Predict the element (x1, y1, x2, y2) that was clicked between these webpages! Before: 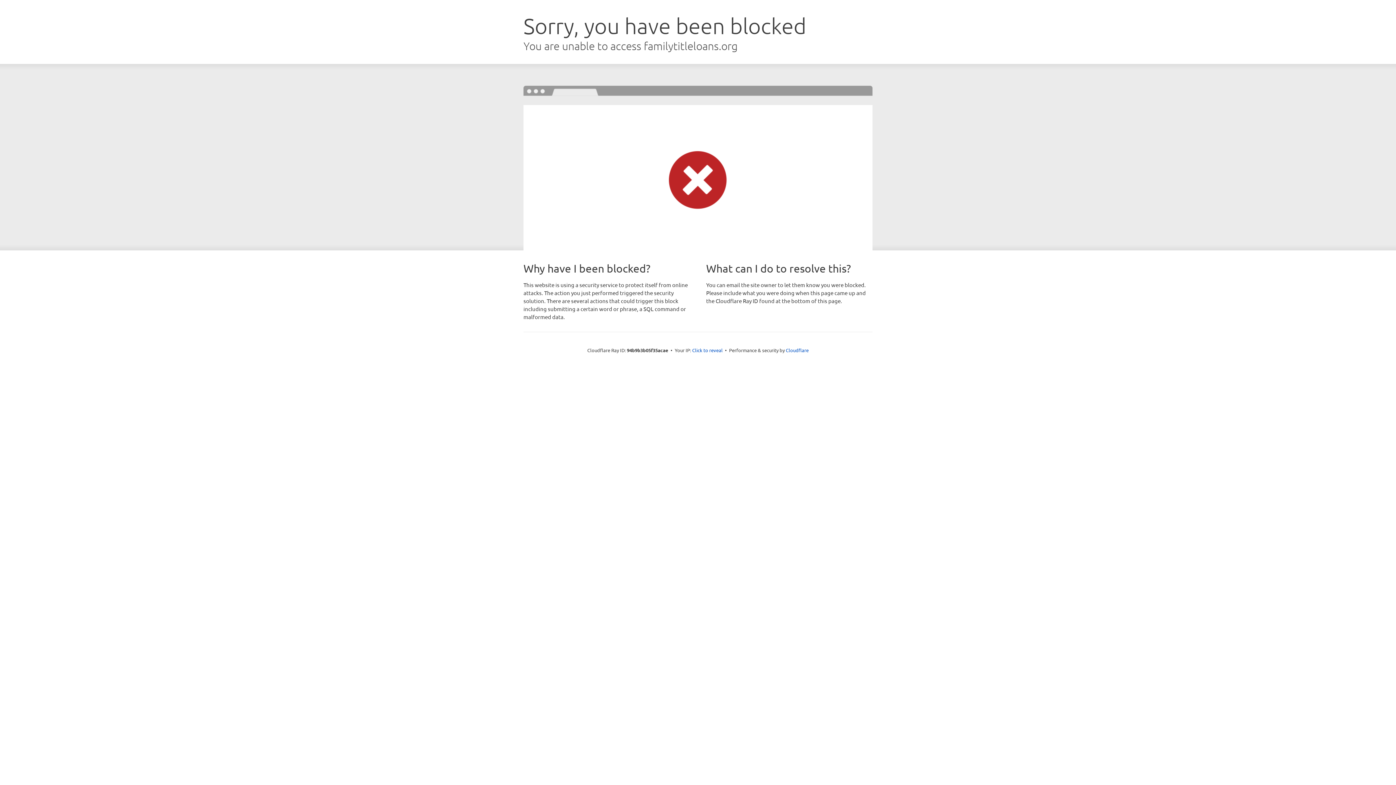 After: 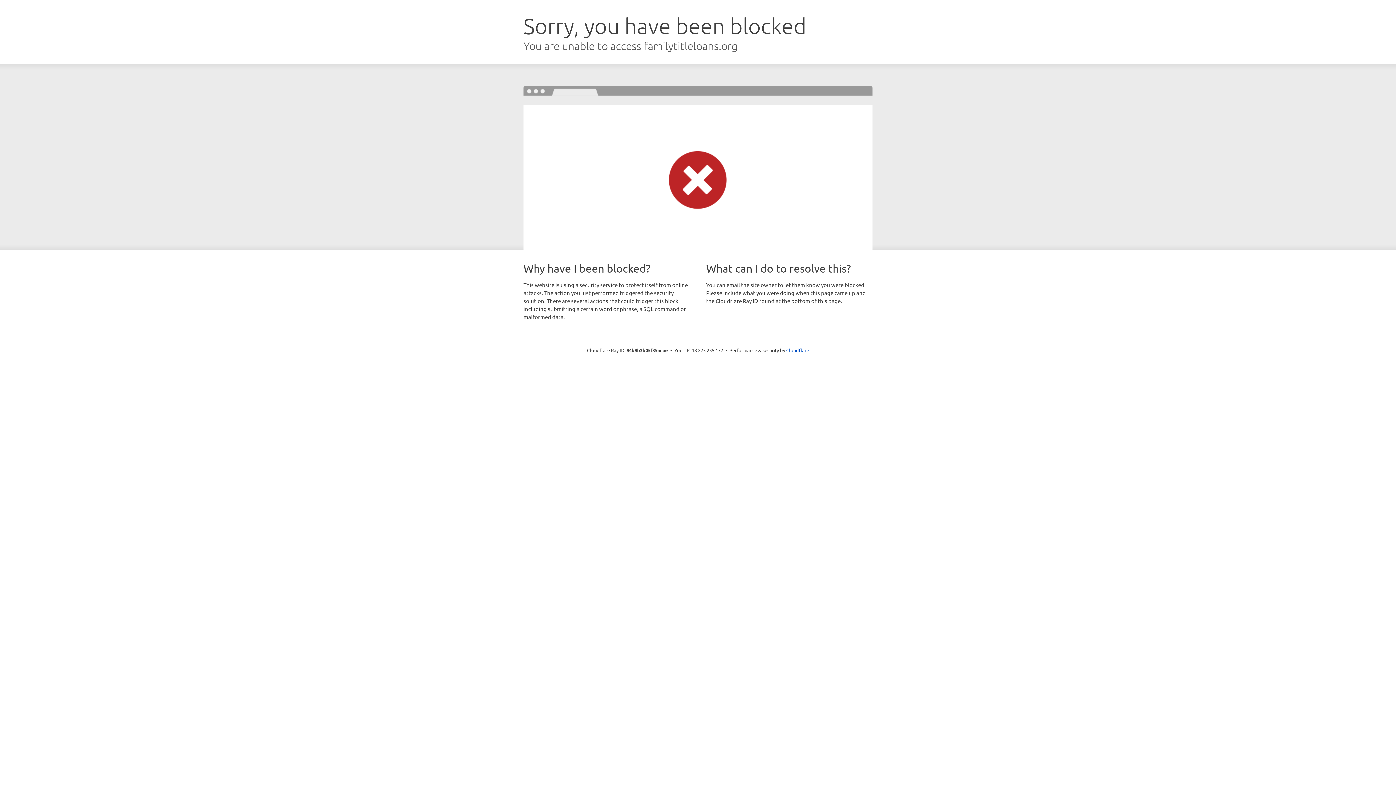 Action: label: Click to reveal bbox: (692, 346, 722, 353)